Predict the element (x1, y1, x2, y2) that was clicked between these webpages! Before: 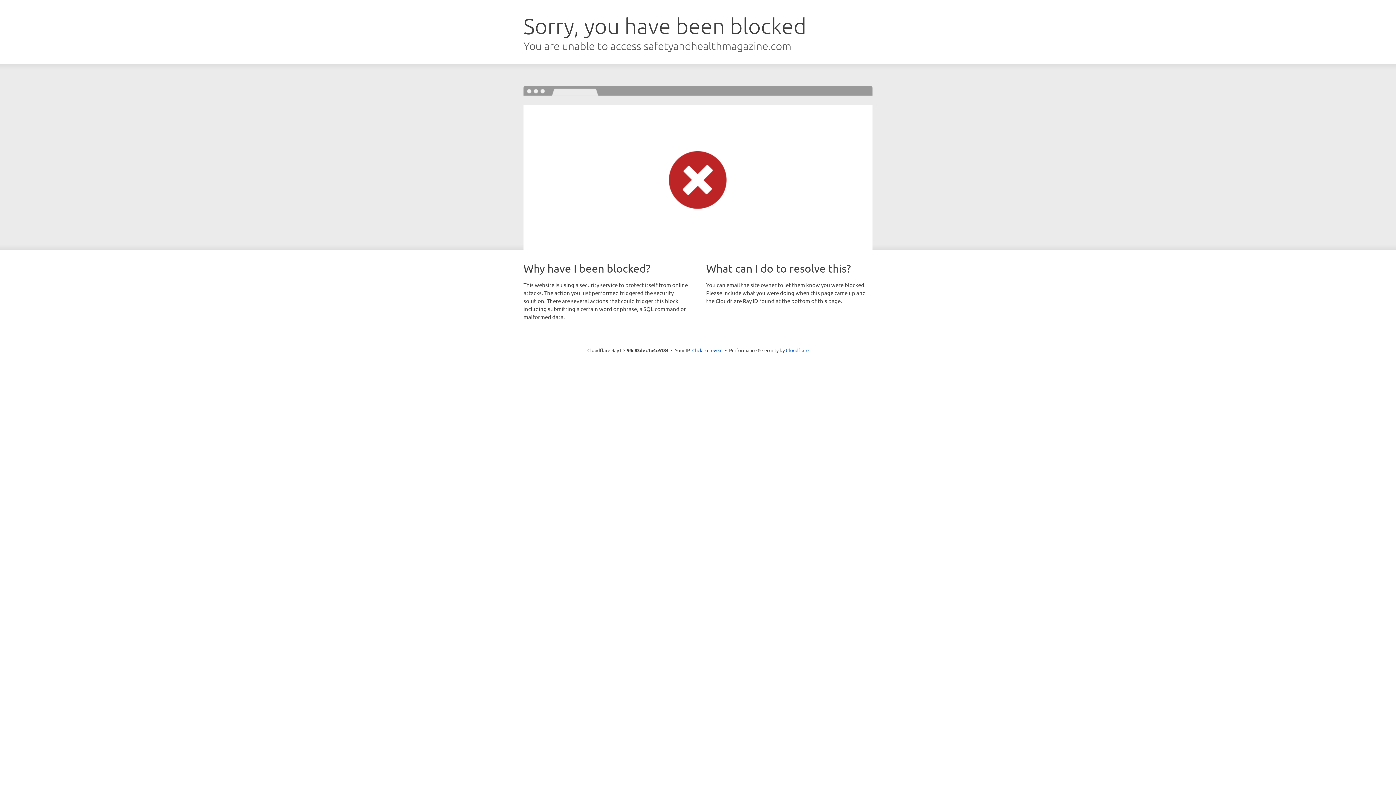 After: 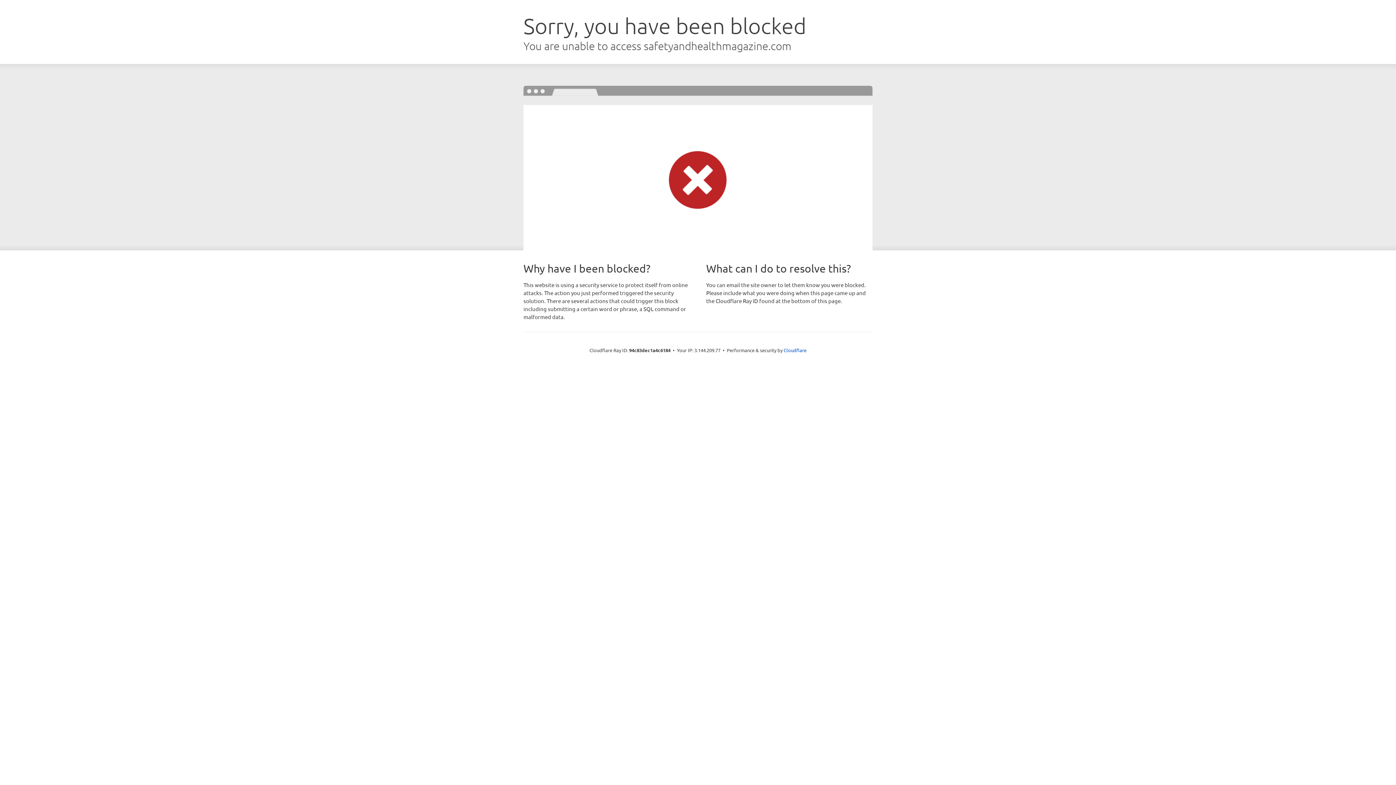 Action: bbox: (692, 346, 722, 353) label: Click to reveal